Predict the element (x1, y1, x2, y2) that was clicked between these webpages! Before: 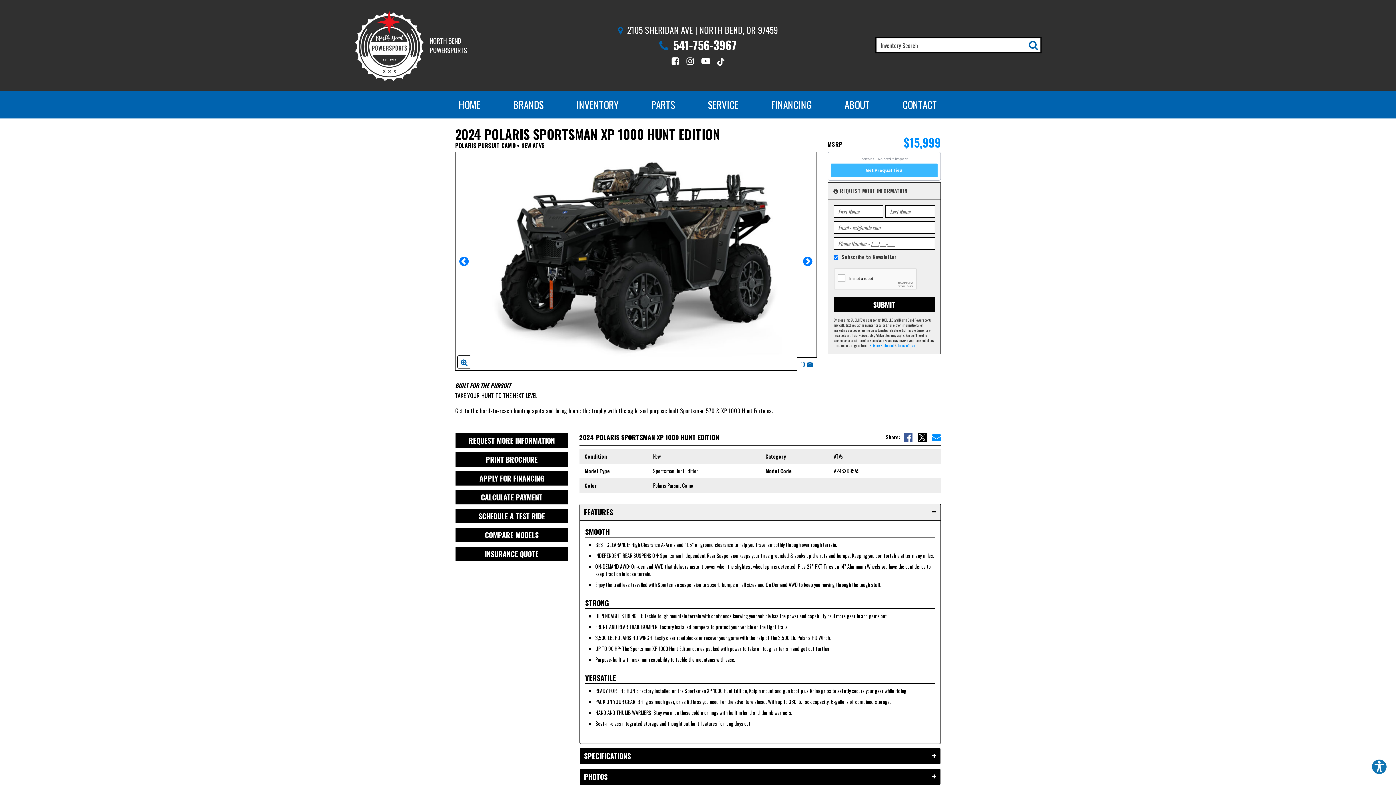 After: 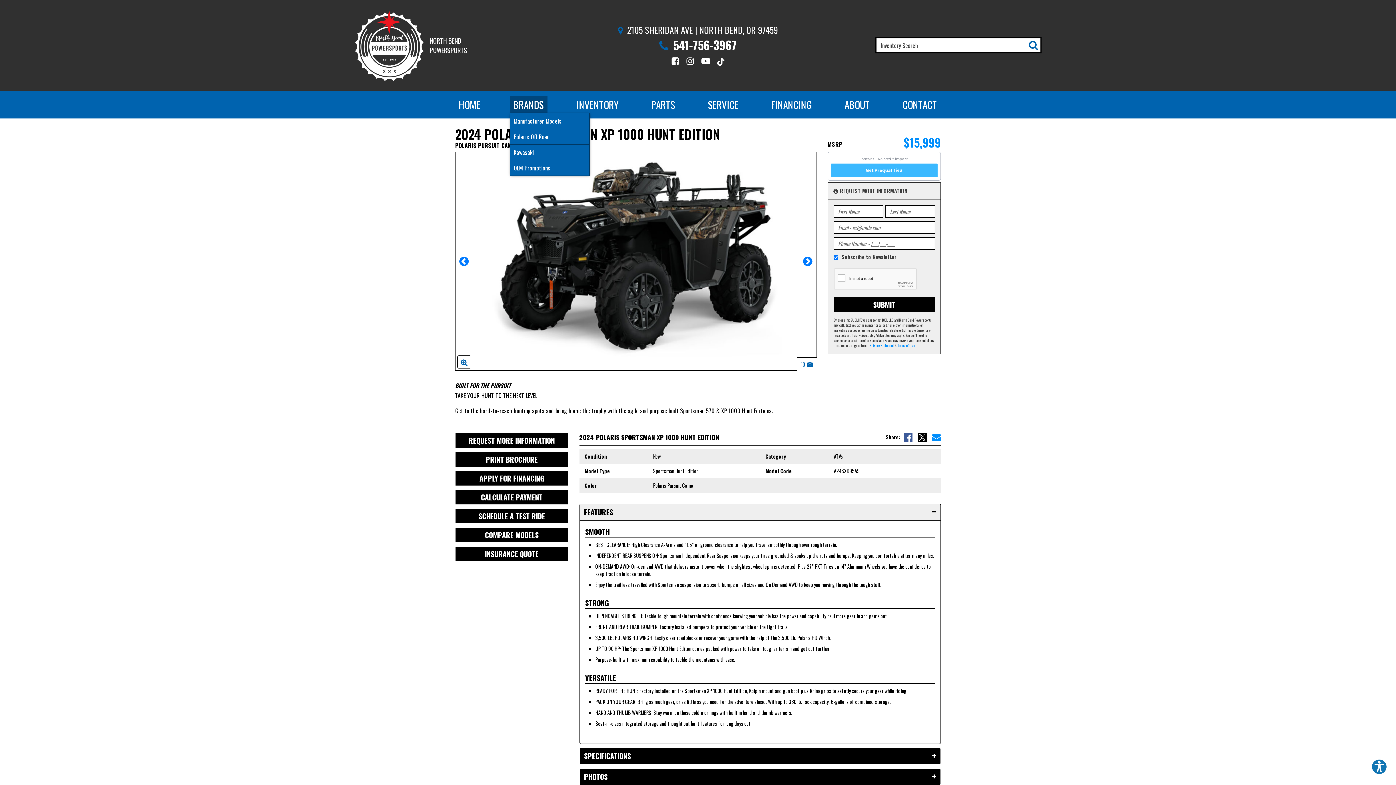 Action: label: BRANDS bbox: (509, 96, 547, 113)